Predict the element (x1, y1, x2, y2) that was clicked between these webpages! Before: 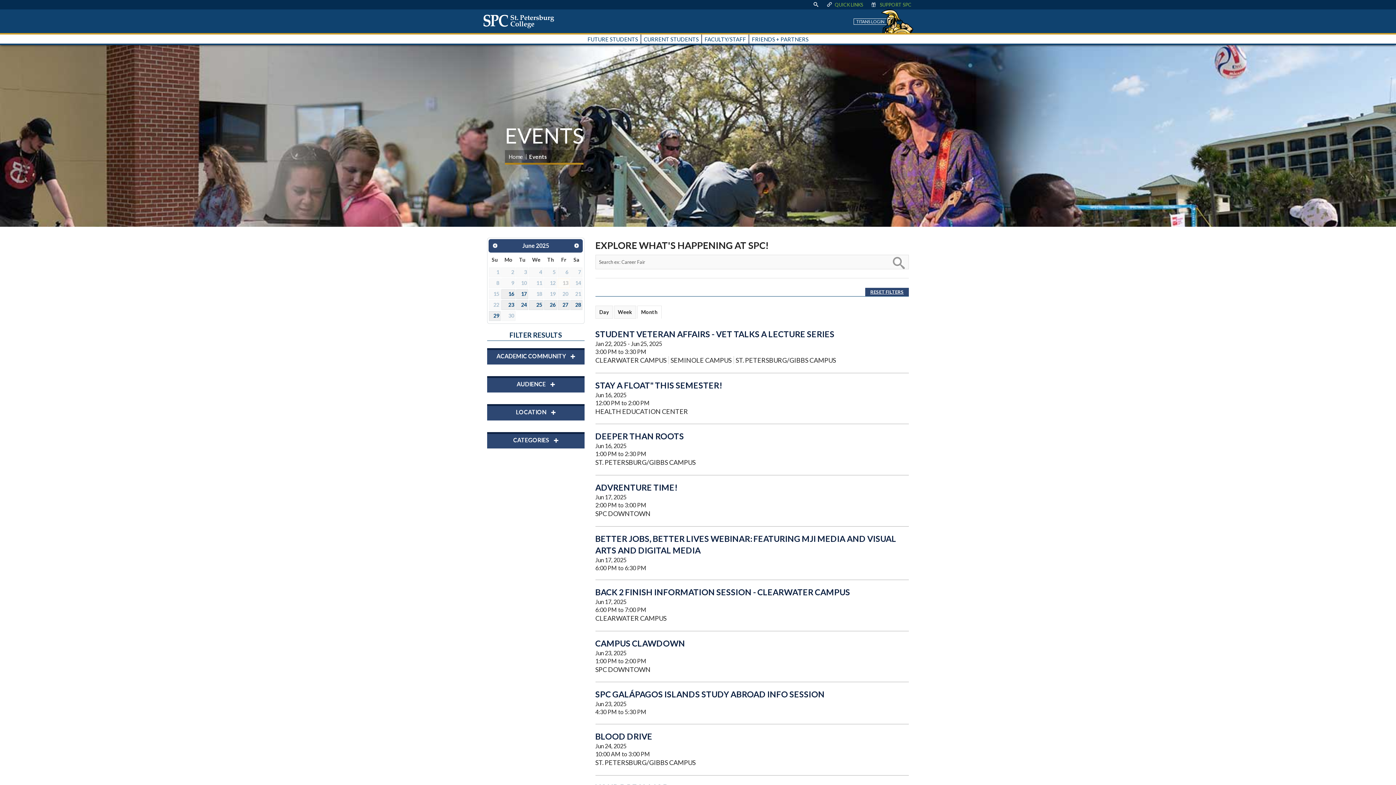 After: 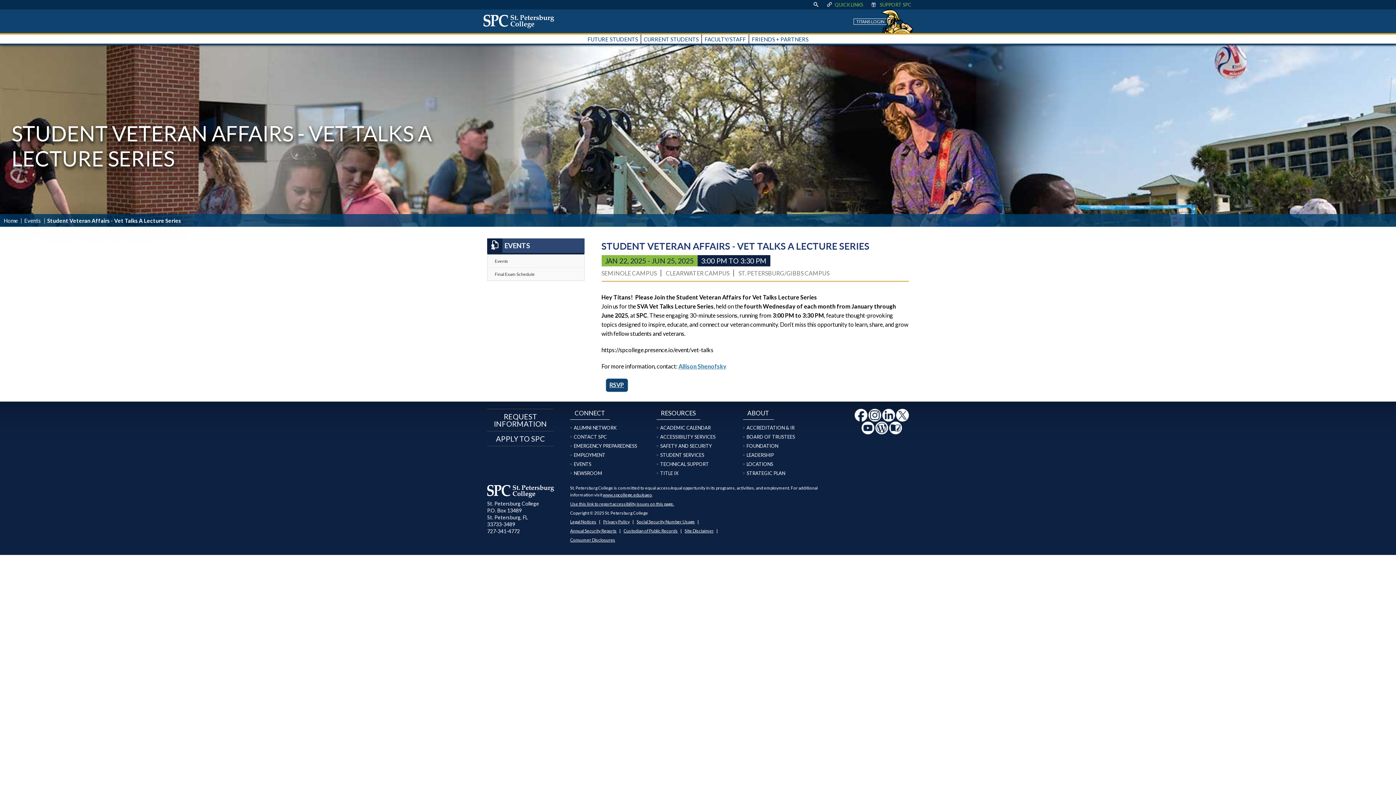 Action: bbox: (595, 329, 834, 339) label: STUDENT VETERAN AFFAIRS - VET TALKS A LECTURE SERIES